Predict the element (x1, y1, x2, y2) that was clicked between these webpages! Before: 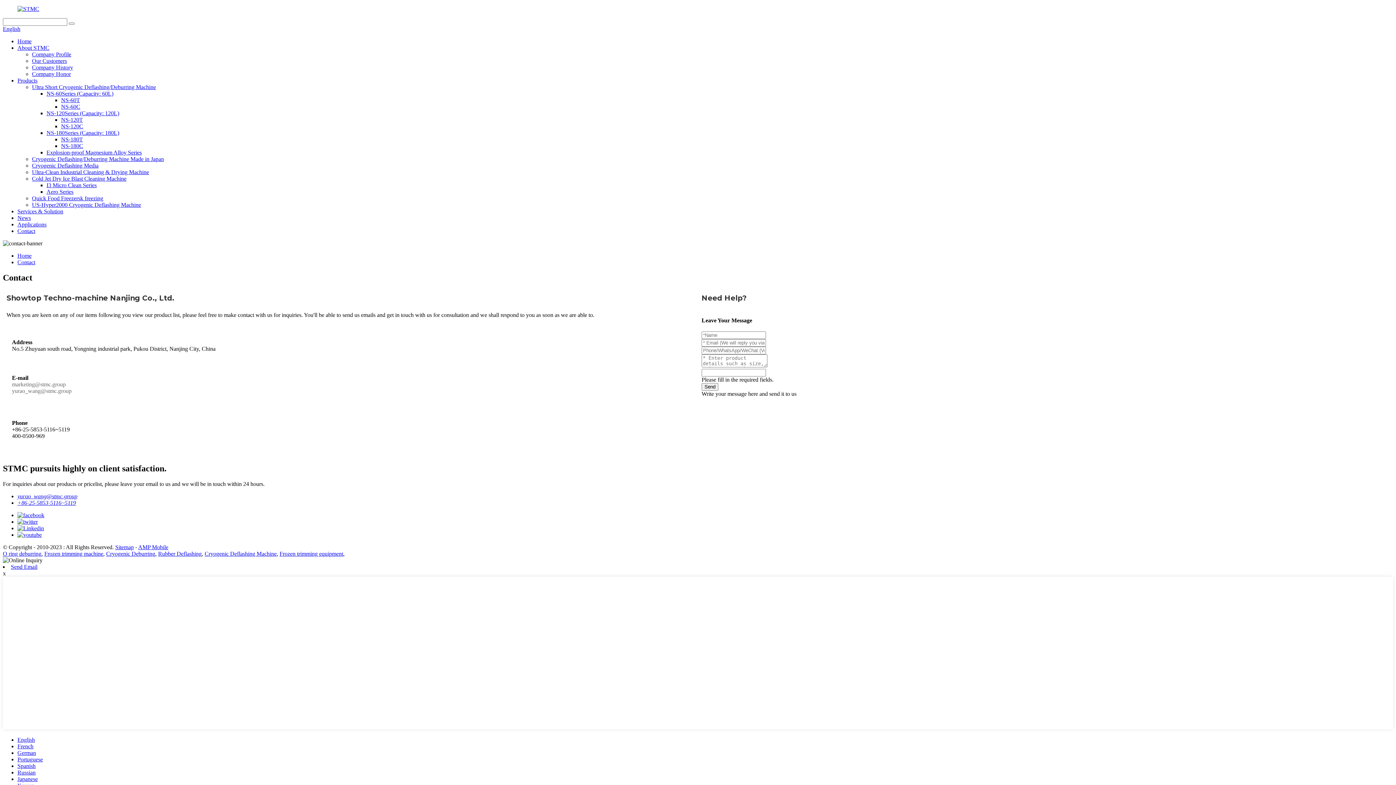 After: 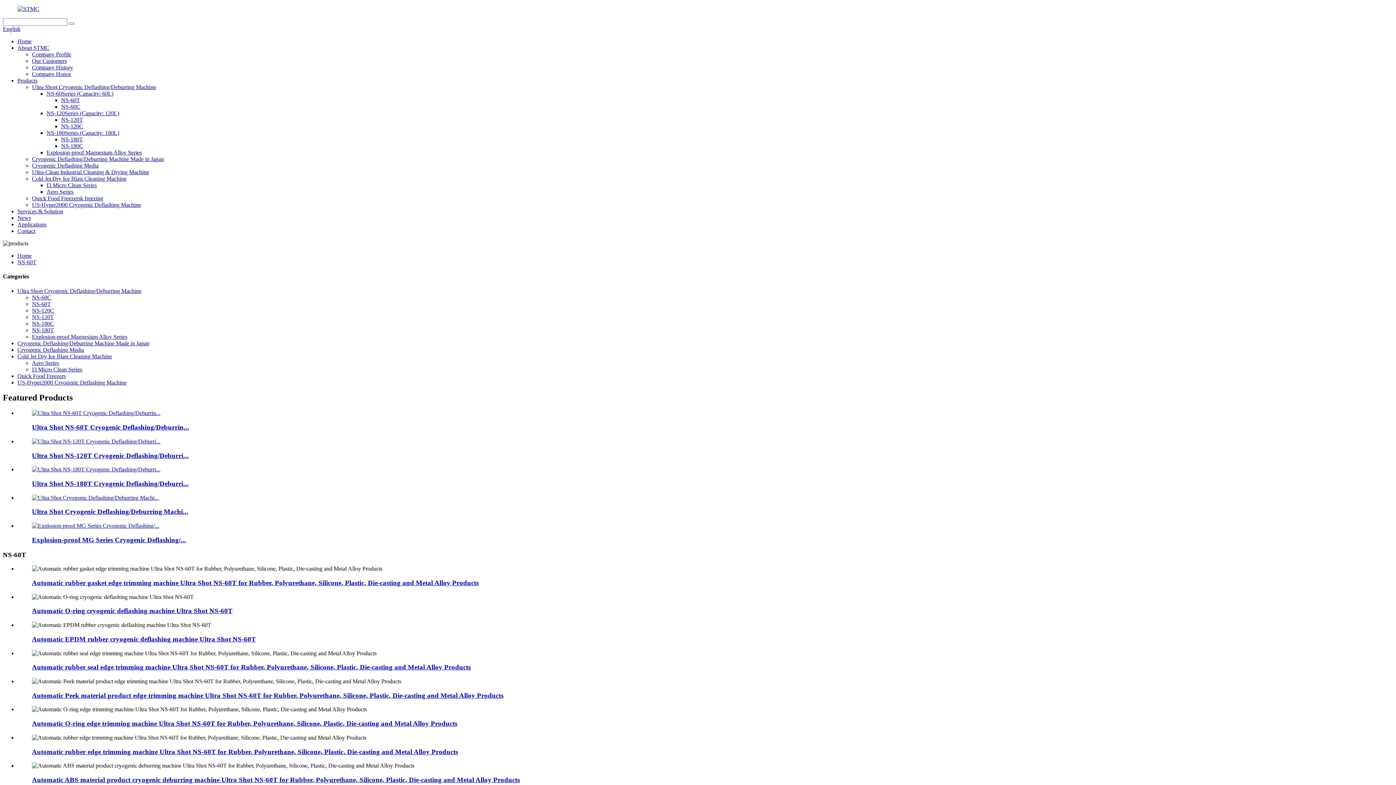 Action: bbox: (61, 97, 80, 103) label: NS-60T